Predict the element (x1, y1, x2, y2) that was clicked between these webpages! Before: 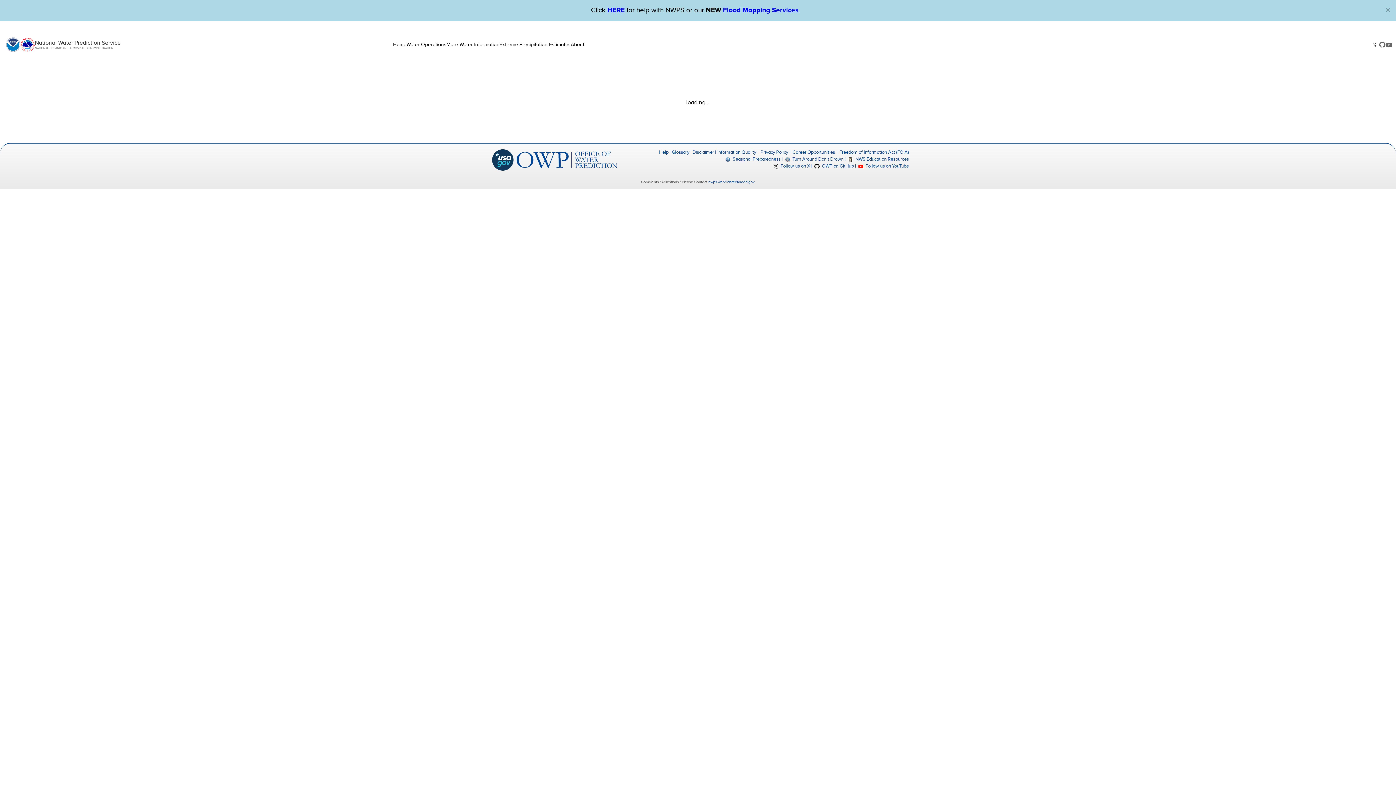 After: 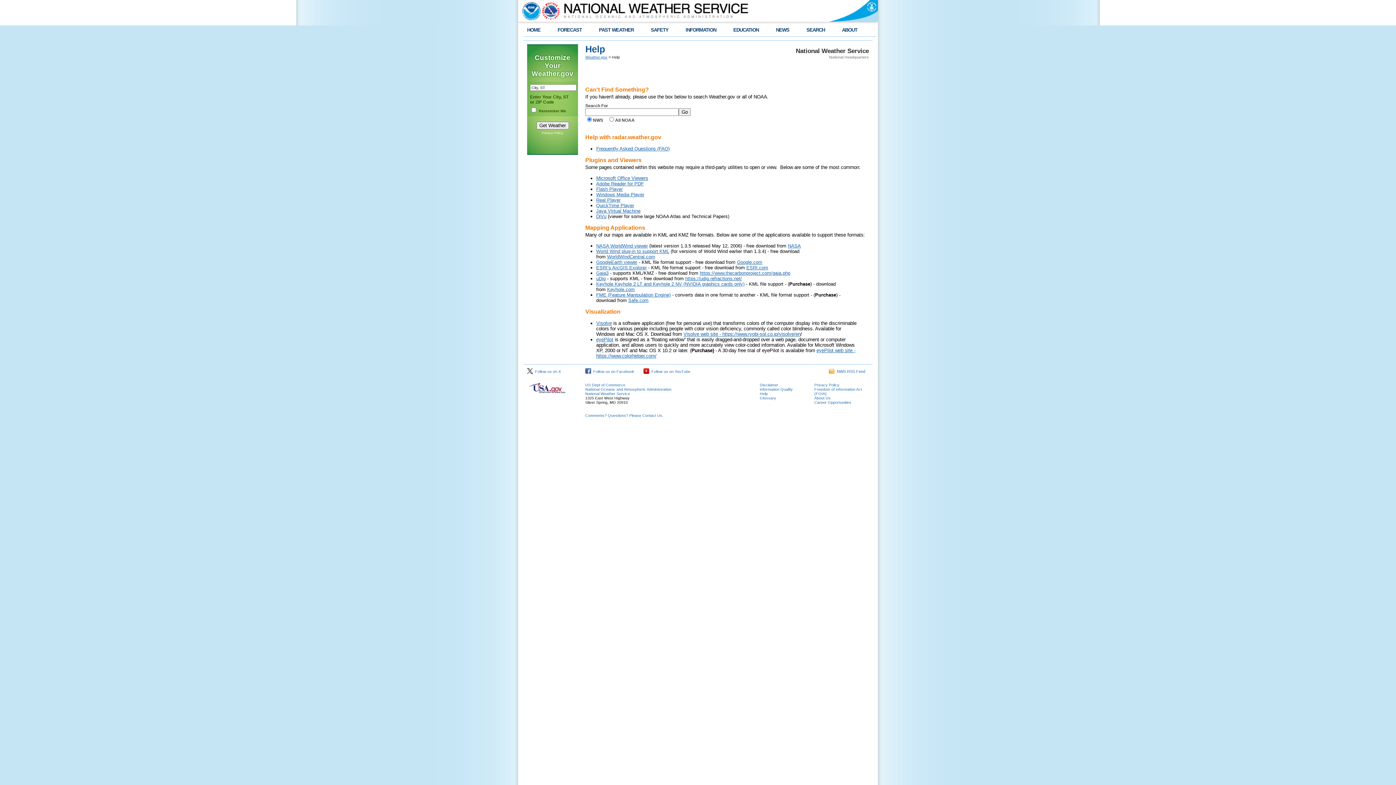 Action: label: Help bbox: (659, 149, 668, 155)